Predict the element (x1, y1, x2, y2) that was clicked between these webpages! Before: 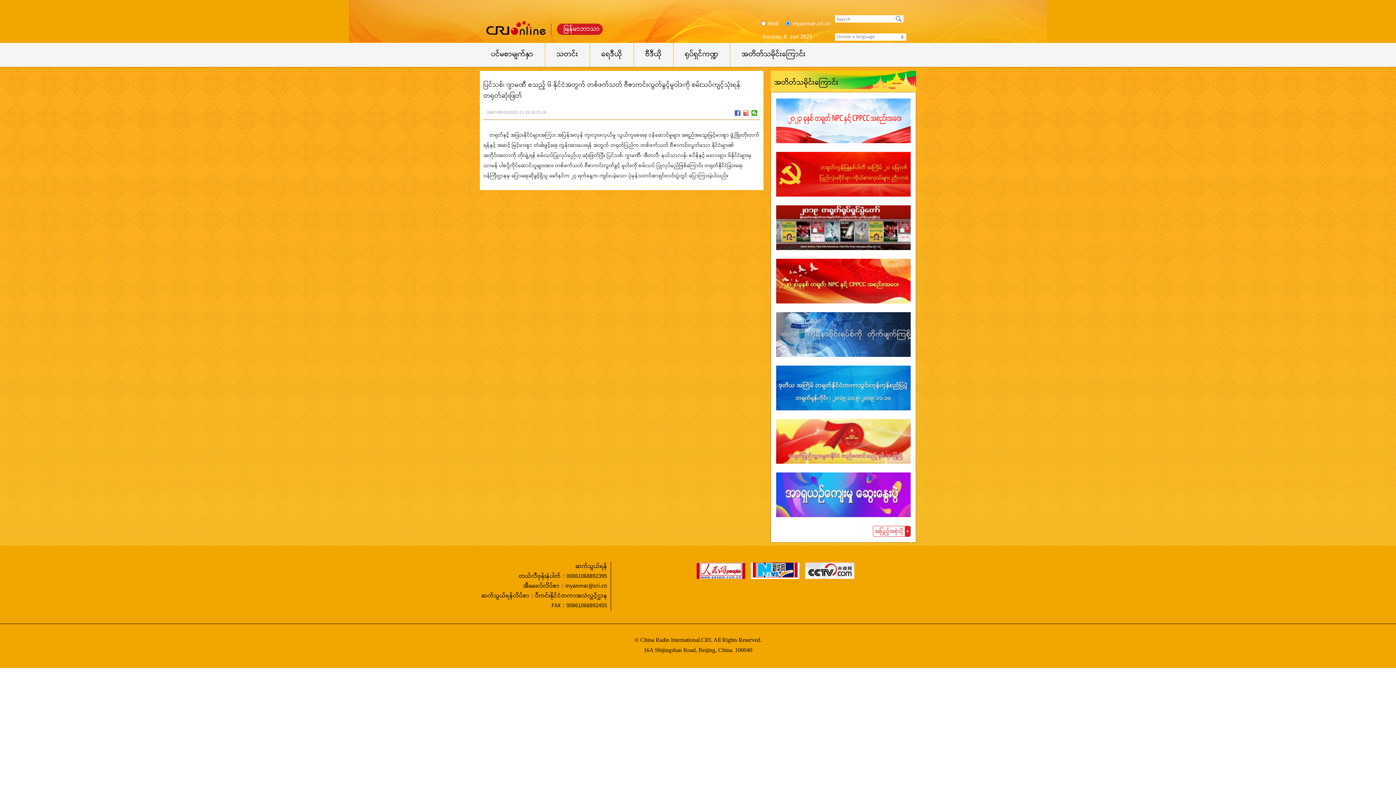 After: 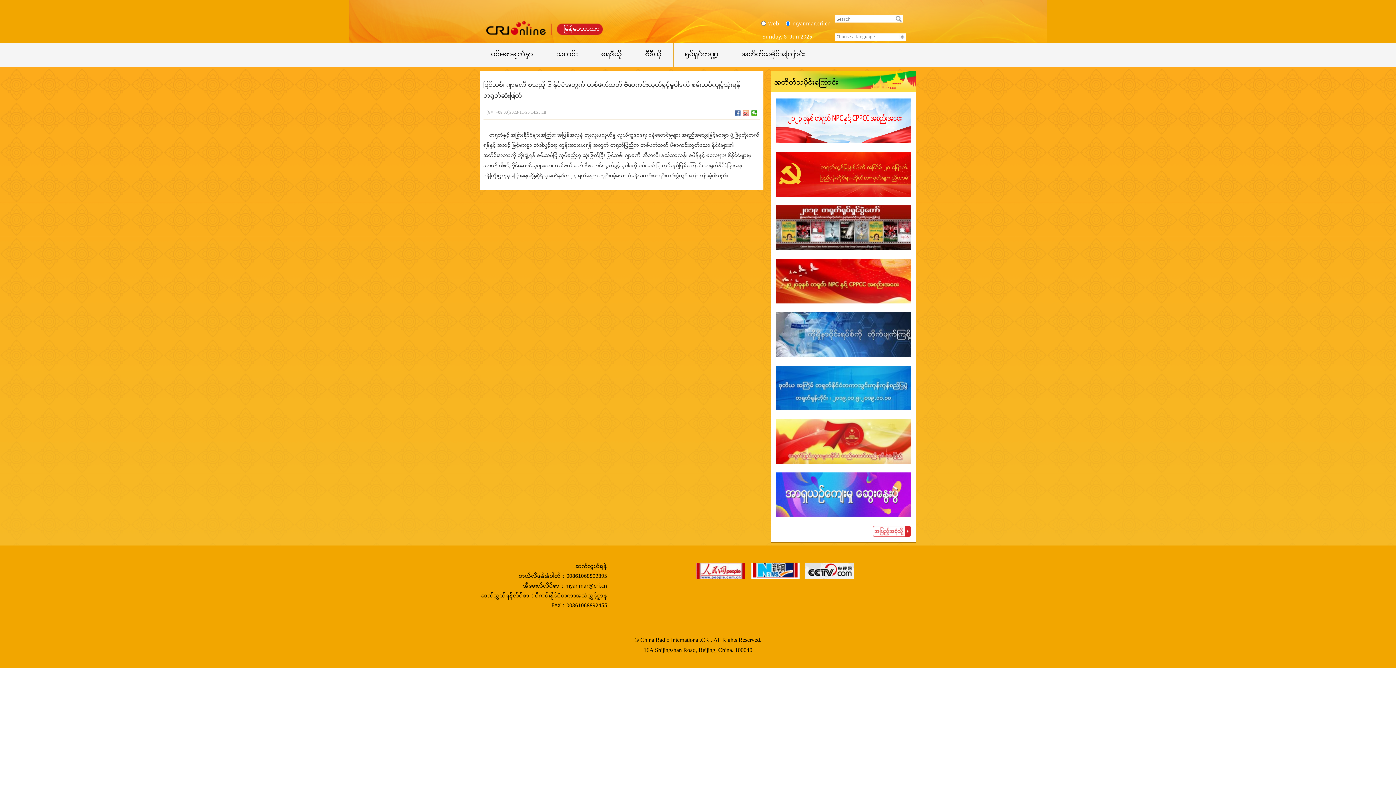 Action: bbox: (776, 298, 910, 306)